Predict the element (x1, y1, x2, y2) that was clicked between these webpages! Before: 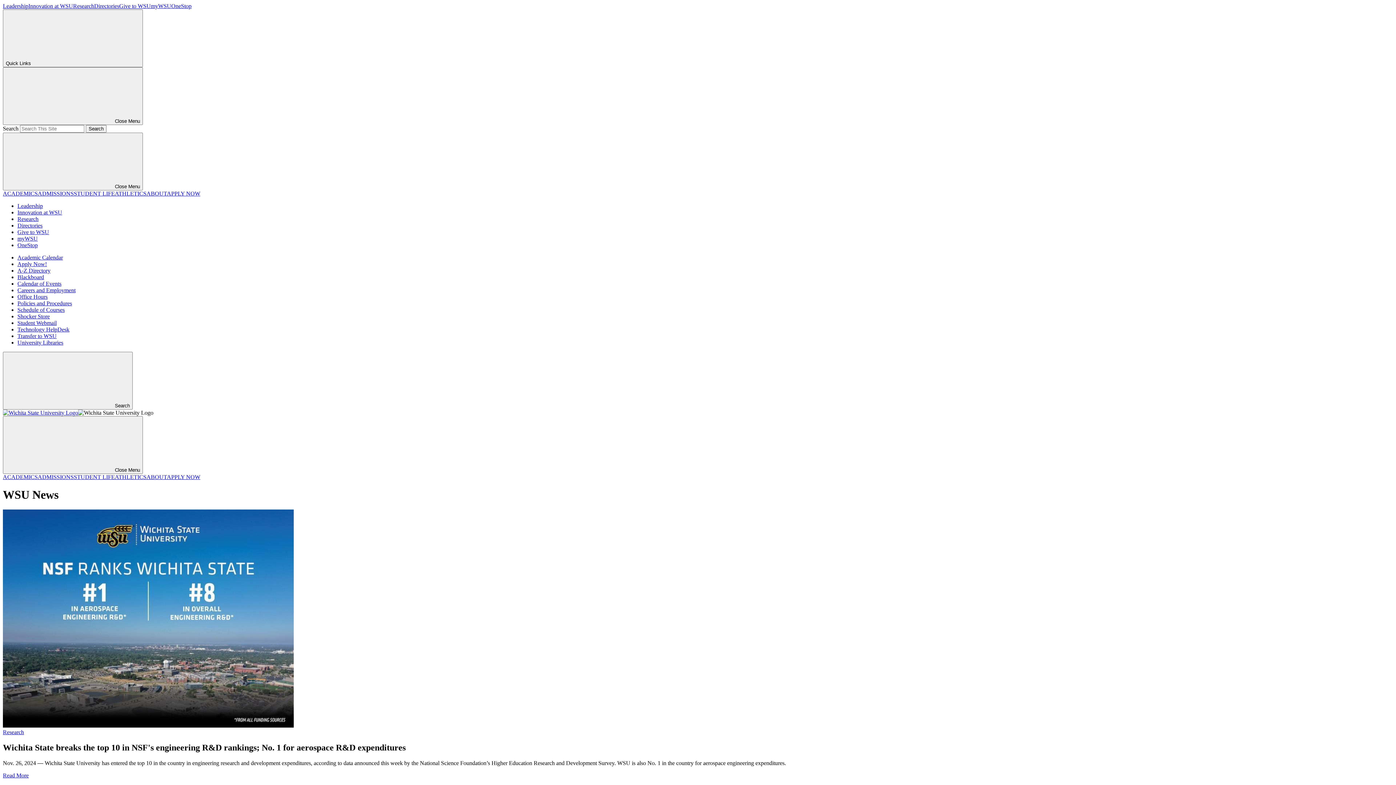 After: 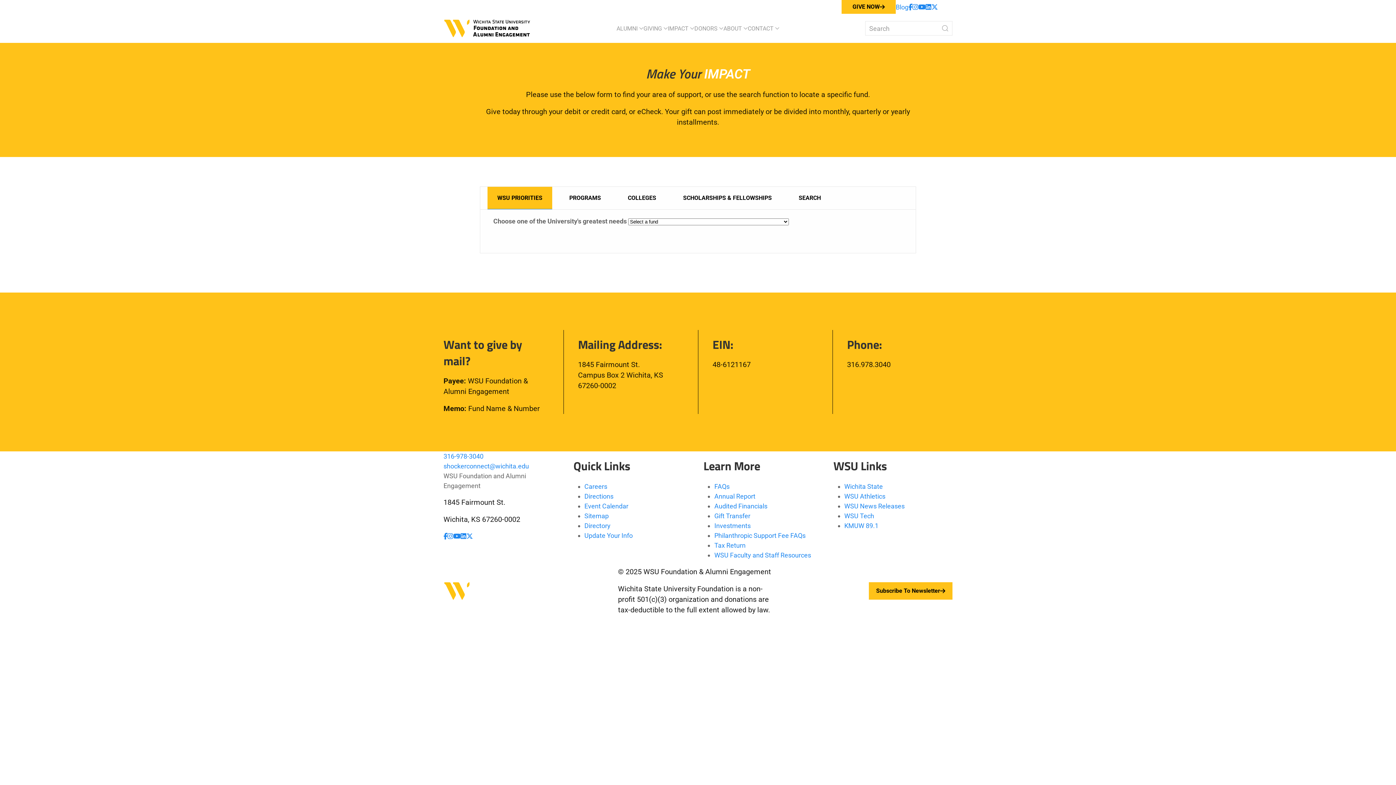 Action: bbox: (119, 2, 150, 9) label: Give to WSU